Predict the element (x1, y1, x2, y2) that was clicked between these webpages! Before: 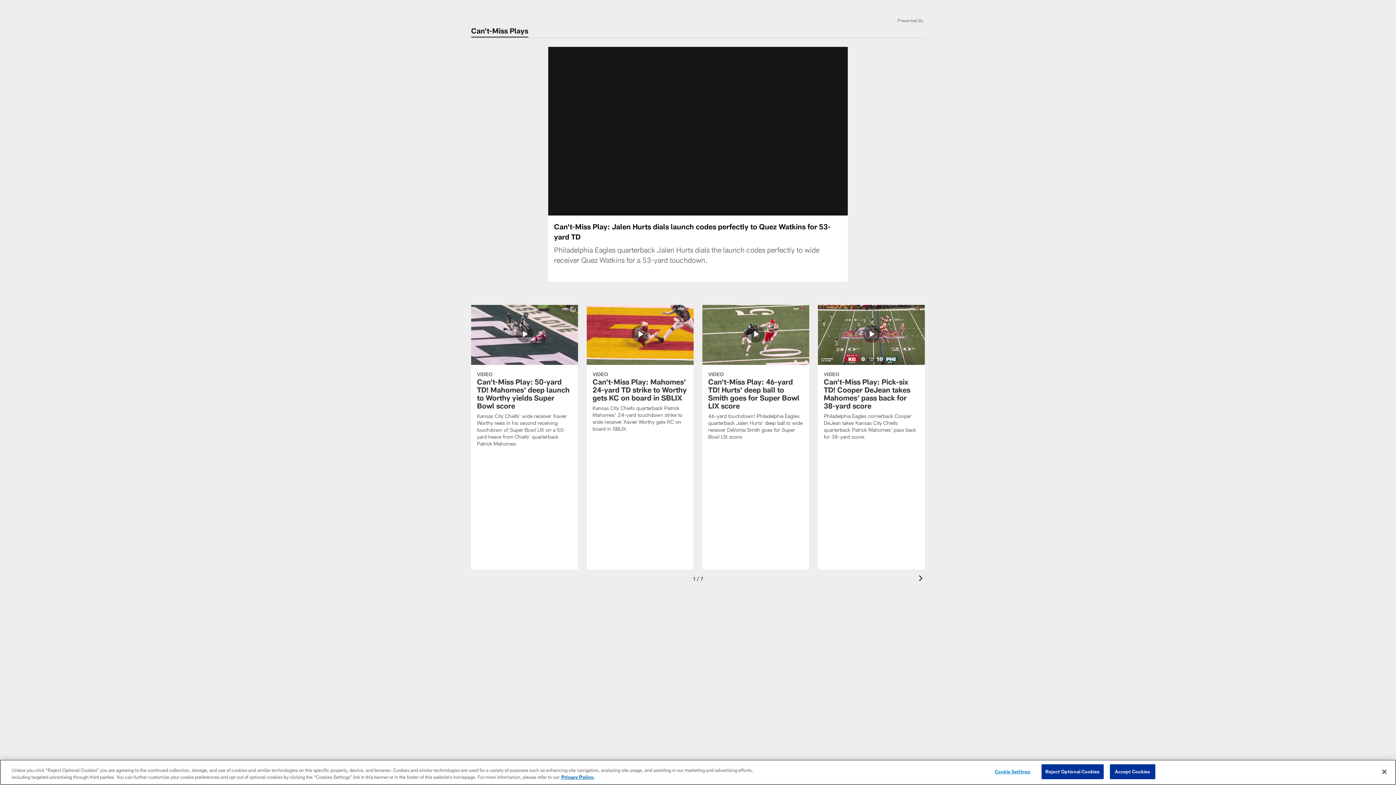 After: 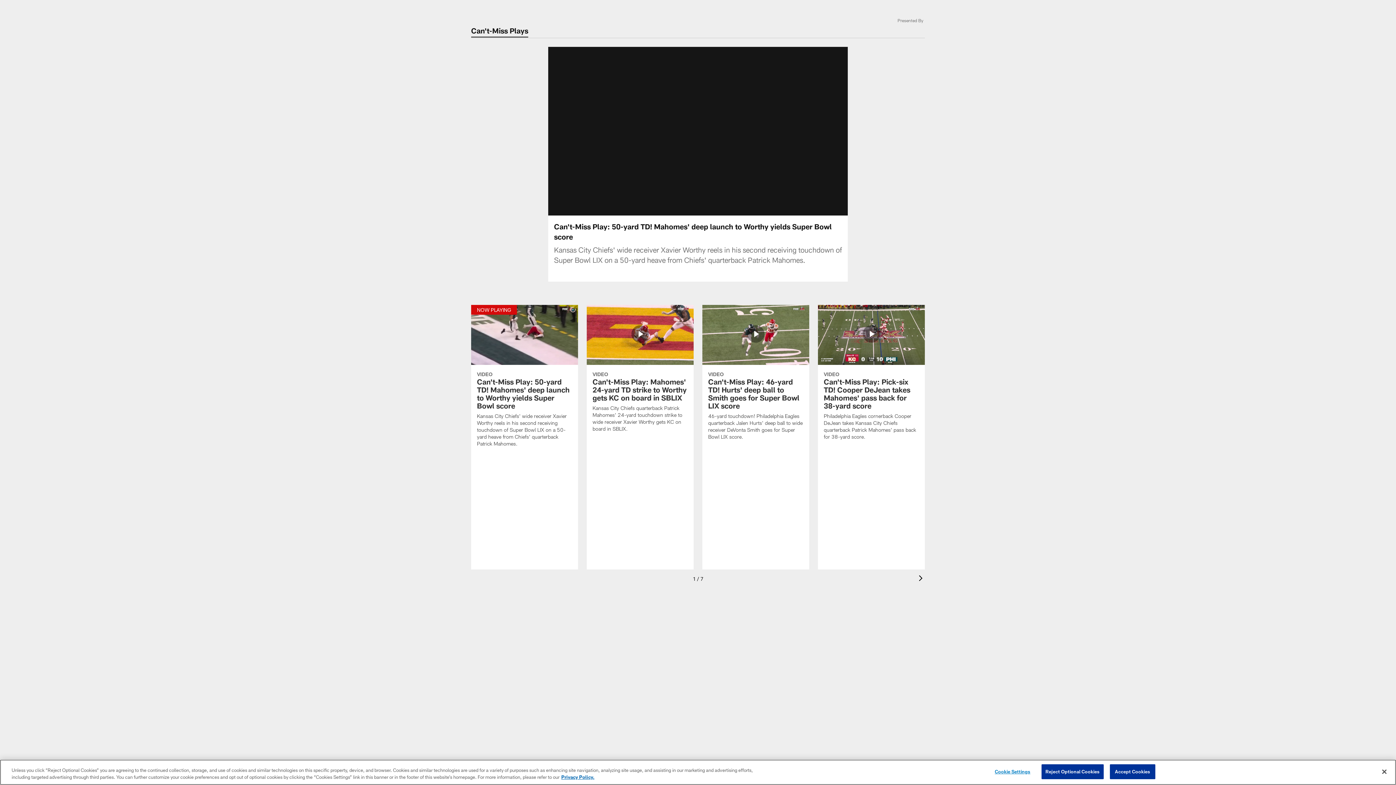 Action: label: Can't-Miss Play: 50-yard TD! Mahomes' deep launch to Worthy yields Super Bowl score bbox: (471, 304, 578, 455)